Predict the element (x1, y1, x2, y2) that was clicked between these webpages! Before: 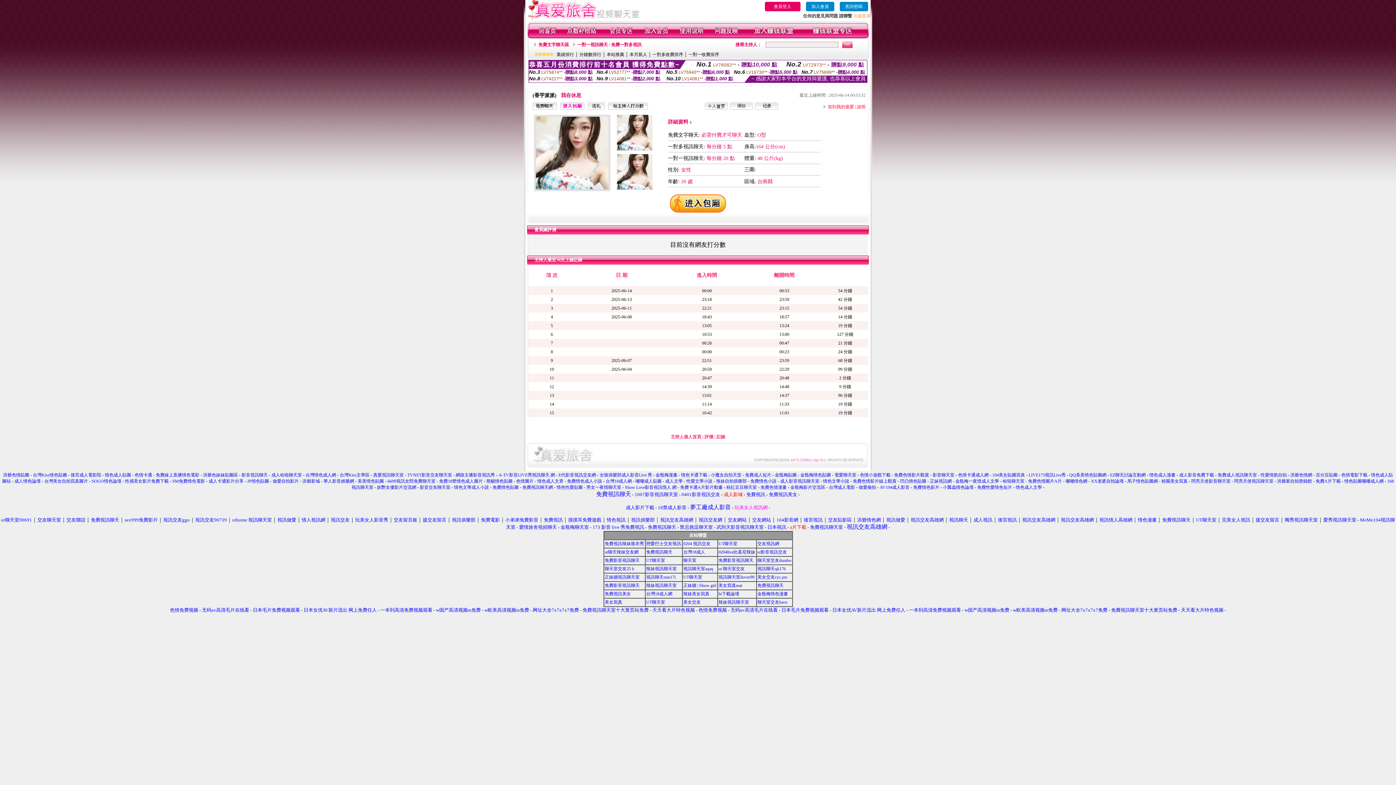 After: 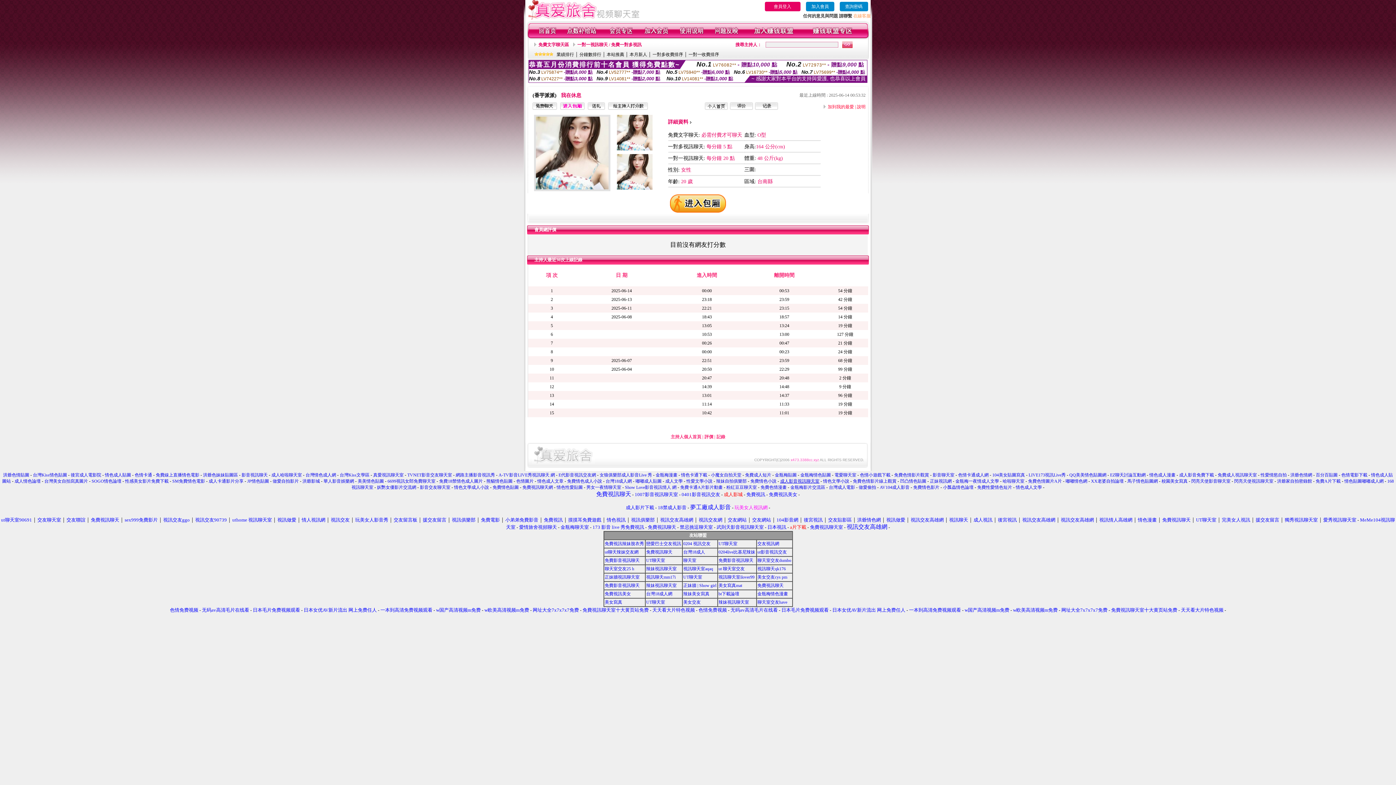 Action: label: 成人影音視訊聊天室 bbox: (780, 478, 819, 484)